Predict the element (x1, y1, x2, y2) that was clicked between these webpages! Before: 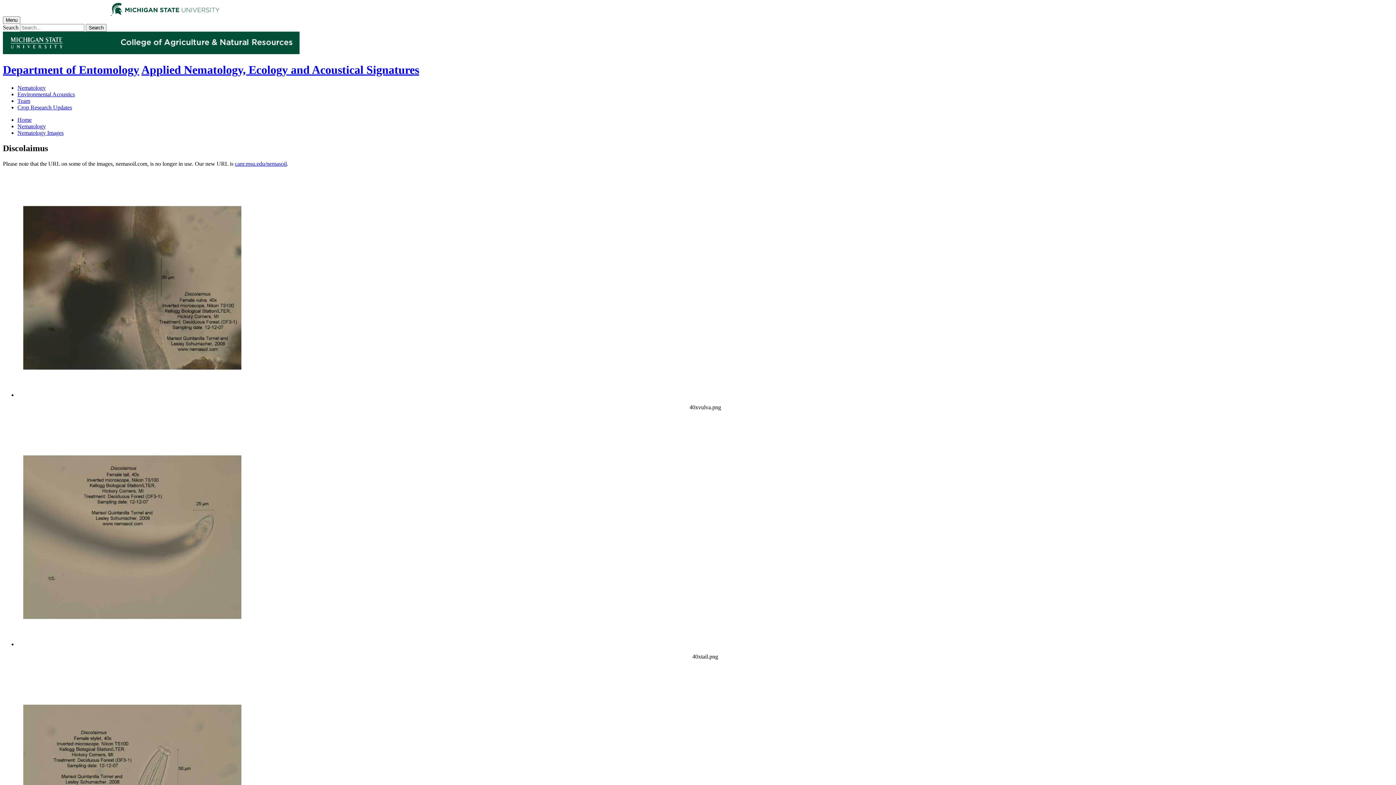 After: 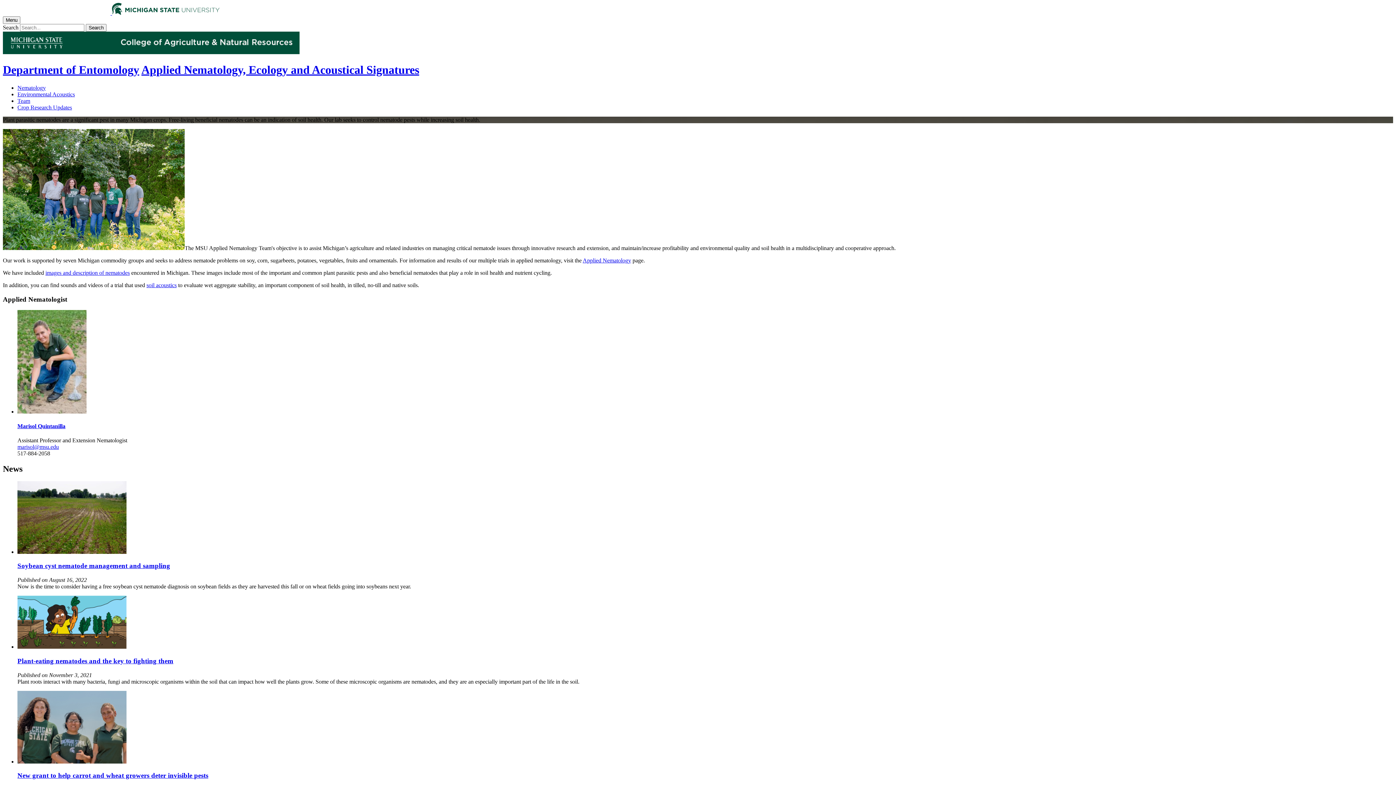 Action: label: Applied Nematology, Ecology and Acoustical Signatures bbox: (141, 63, 419, 76)